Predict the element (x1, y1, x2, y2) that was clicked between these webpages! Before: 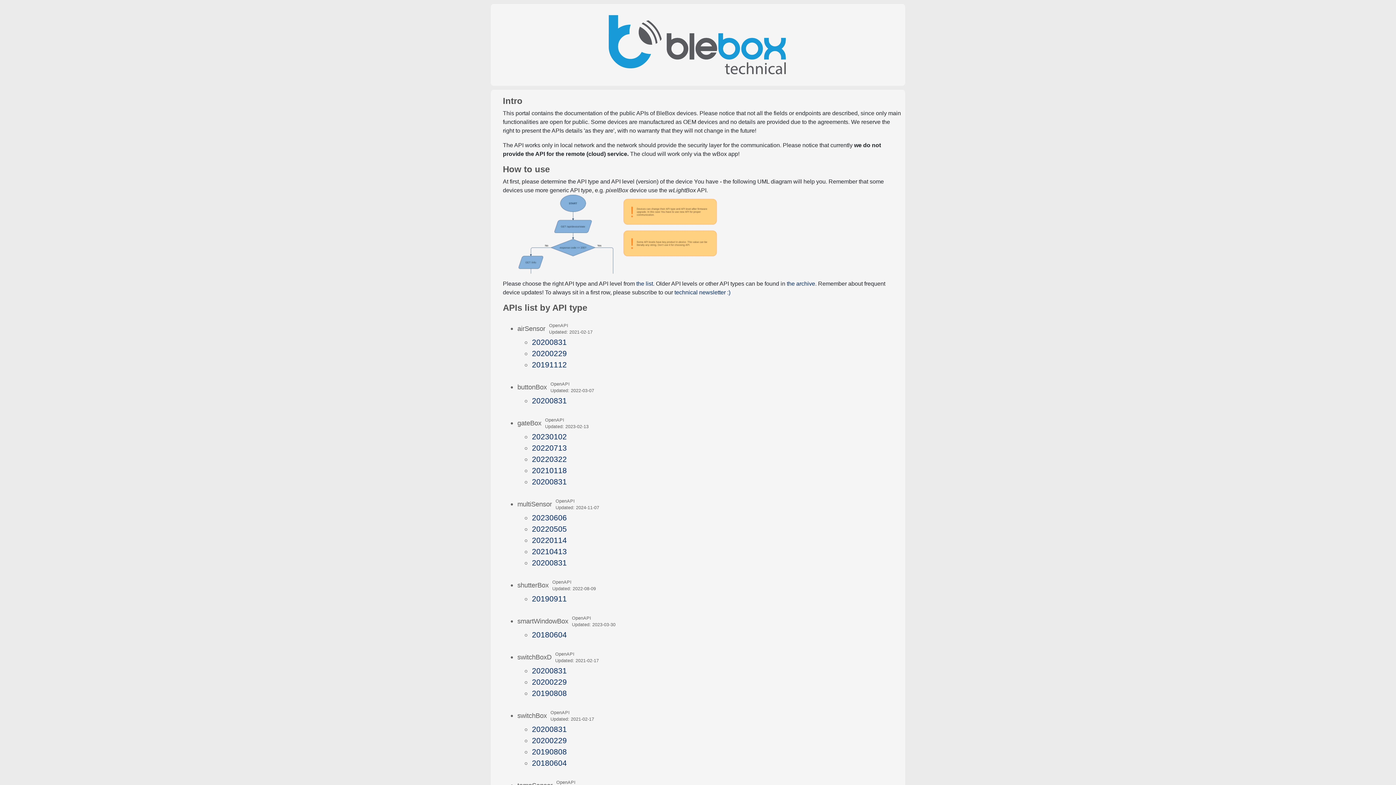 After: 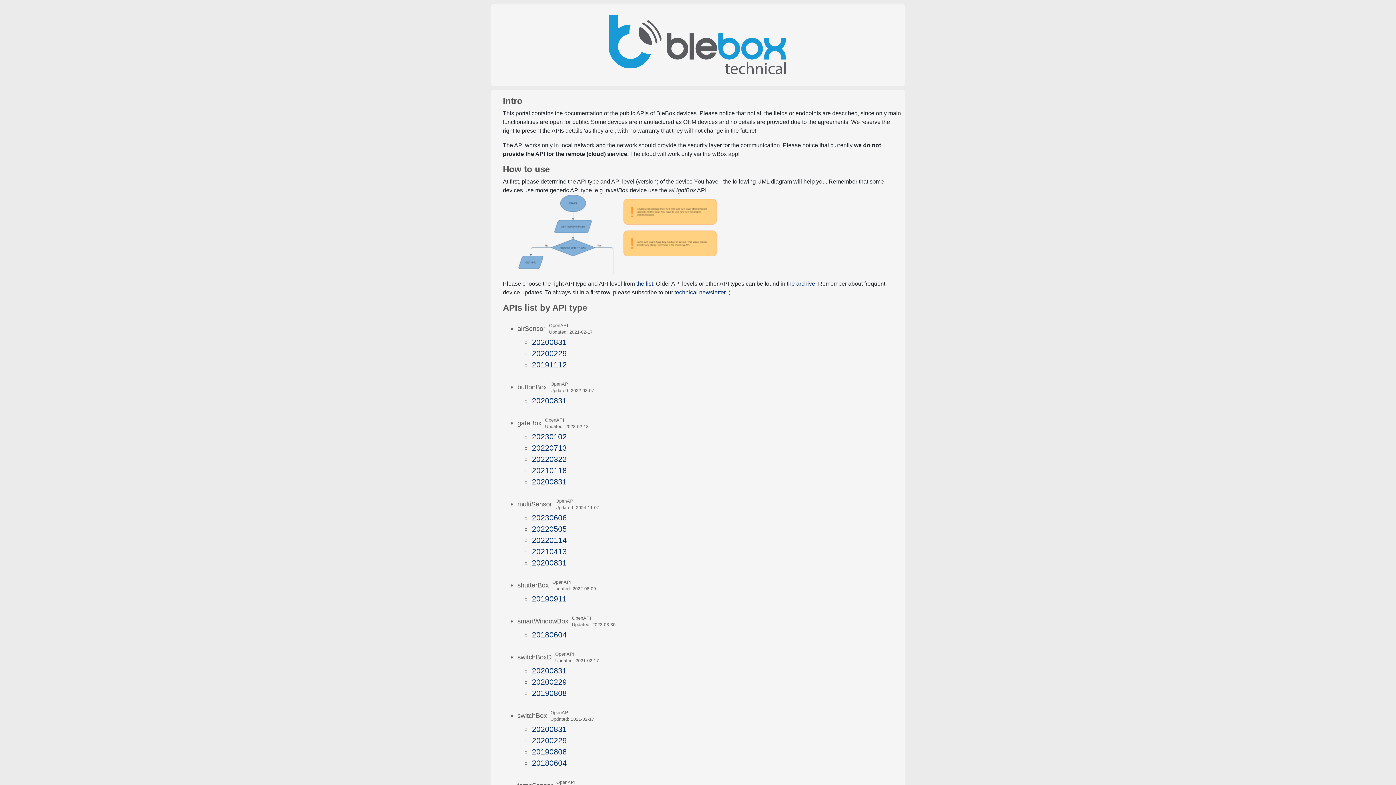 Action: label: 20190911 bbox: (532, 594, 567, 603)